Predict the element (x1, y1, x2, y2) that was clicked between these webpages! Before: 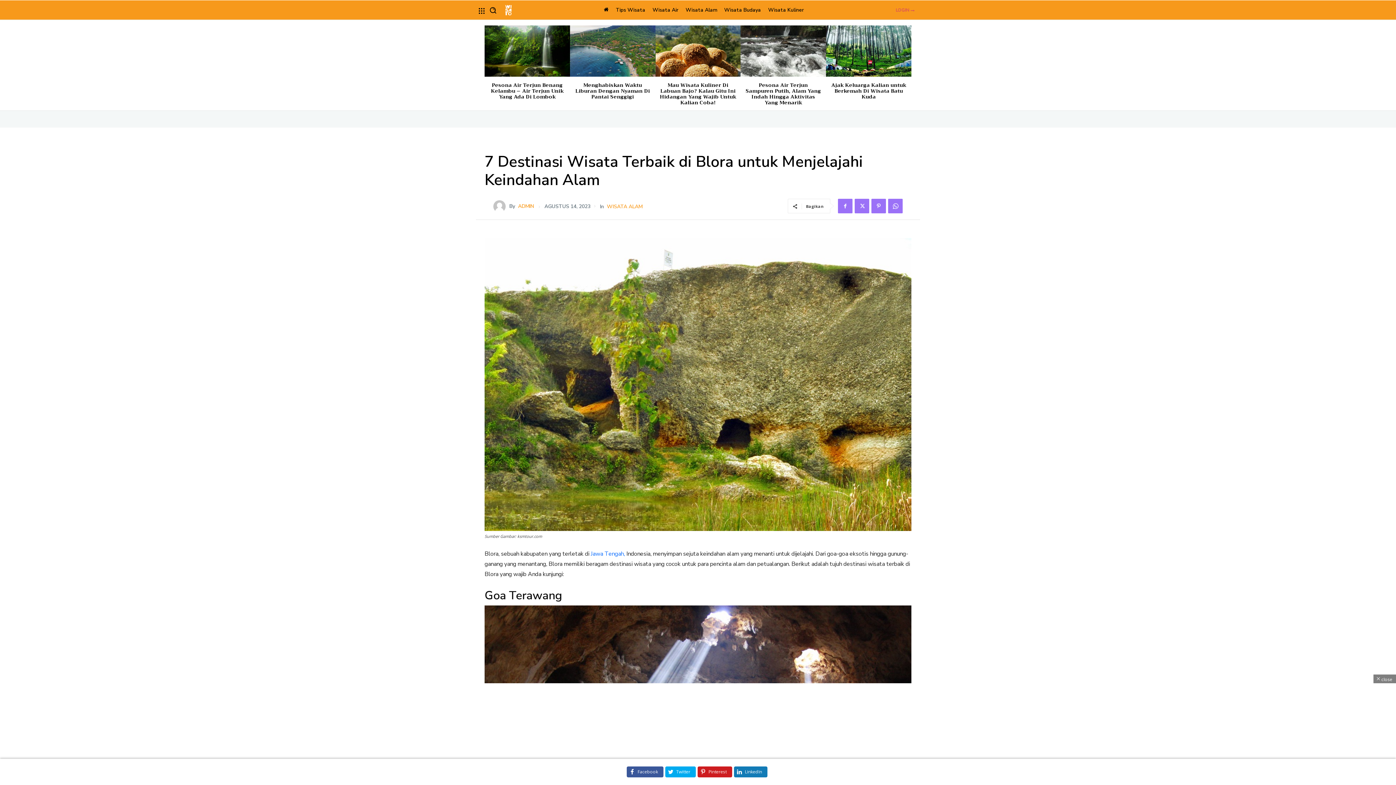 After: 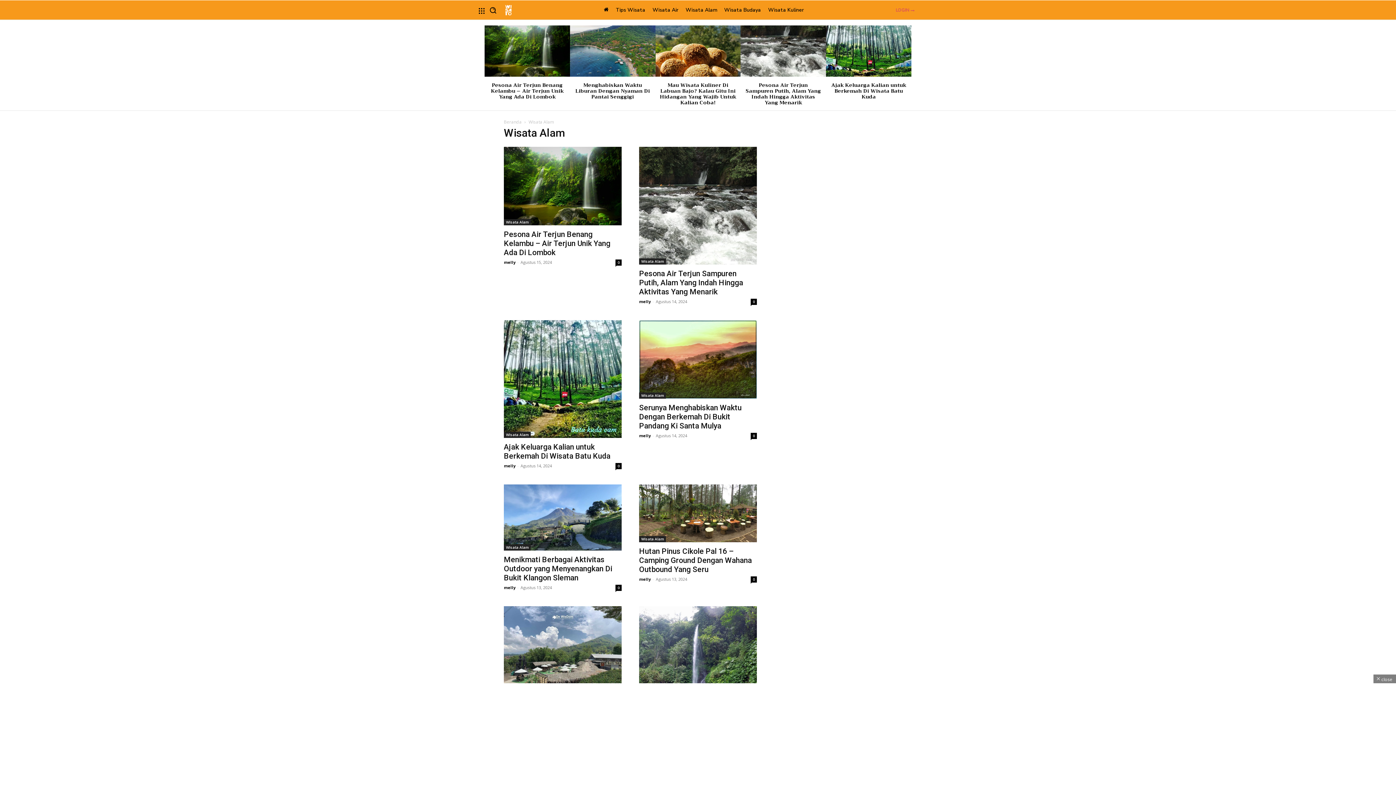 Action: bbox: (683, 0, 718, 20) label: Wisata Alam